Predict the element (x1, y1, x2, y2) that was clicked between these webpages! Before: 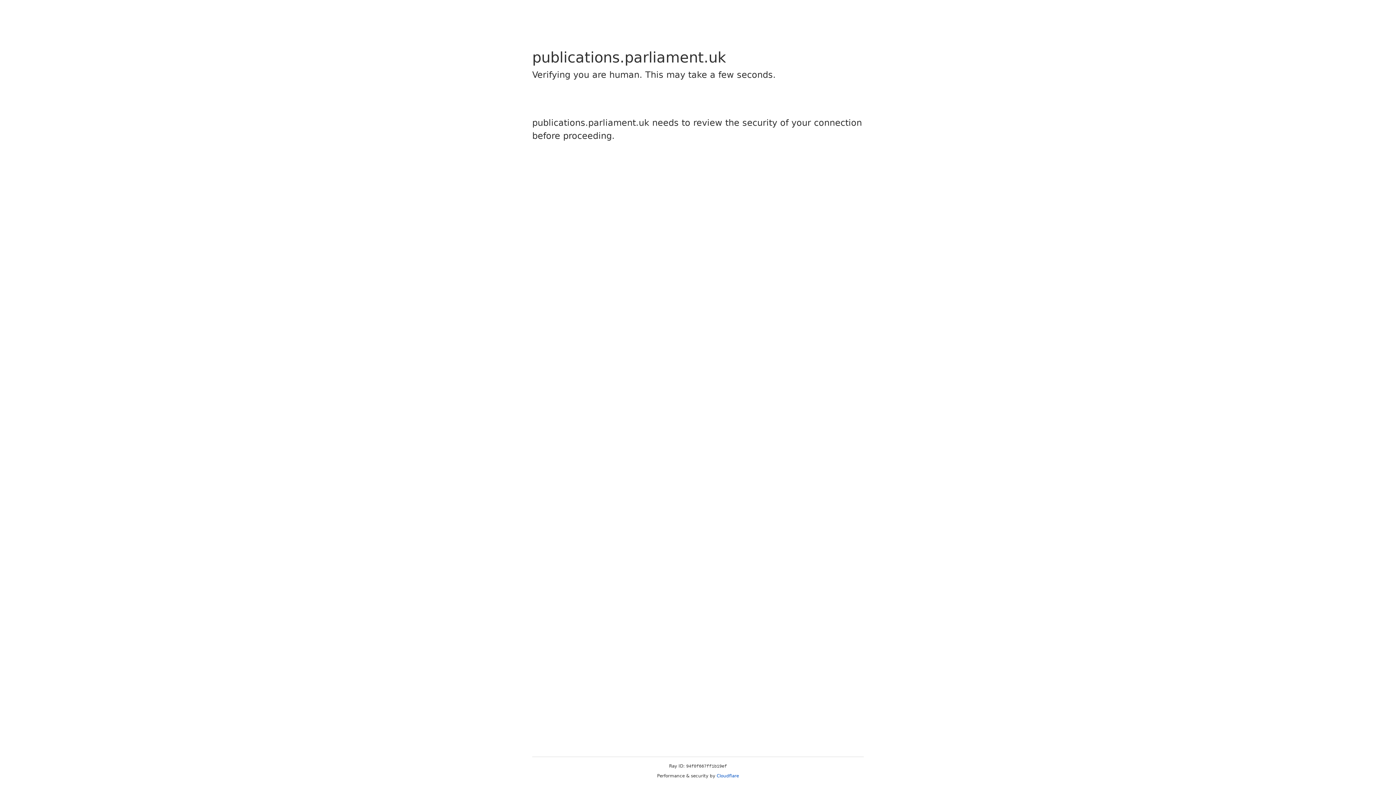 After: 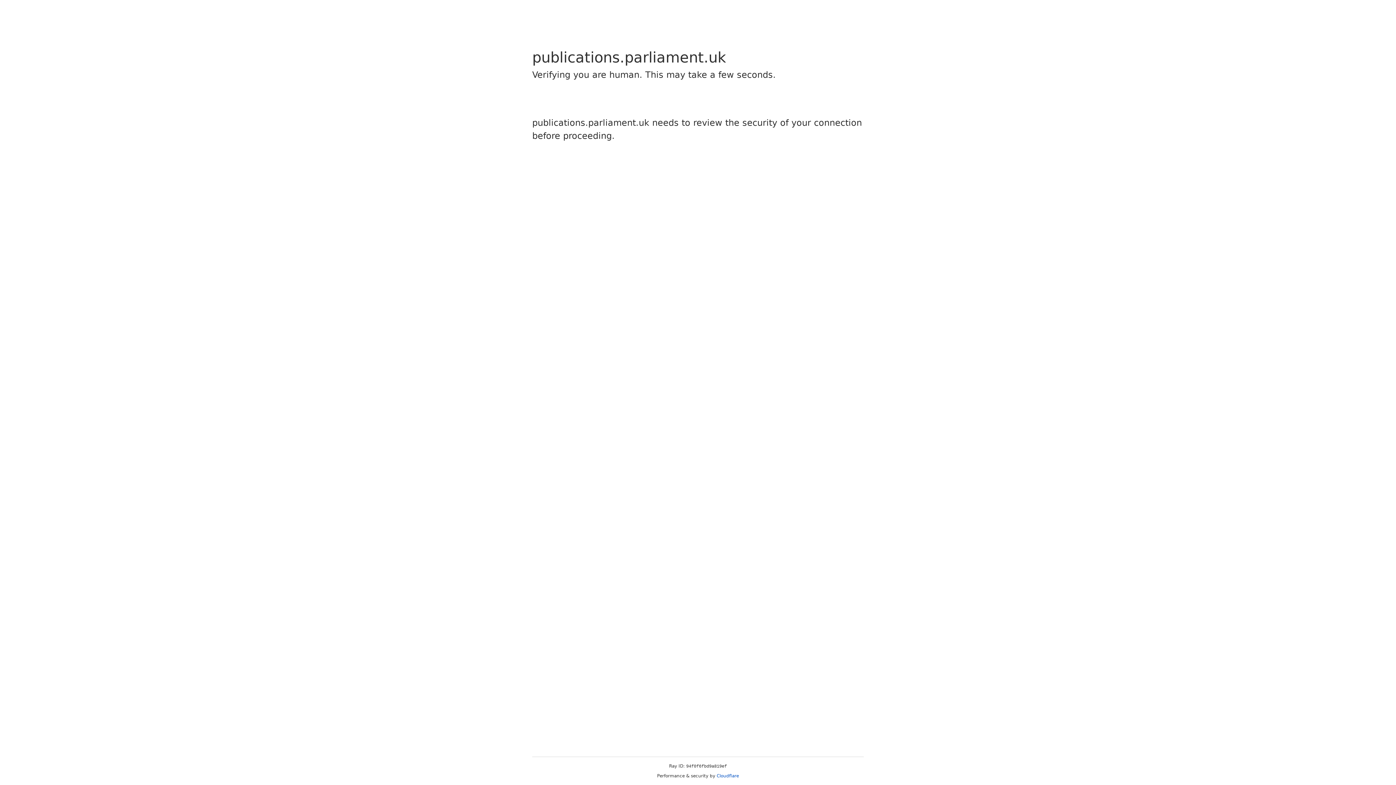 Action: label: Cloudflare bbox: (716, 773, 739, 778)